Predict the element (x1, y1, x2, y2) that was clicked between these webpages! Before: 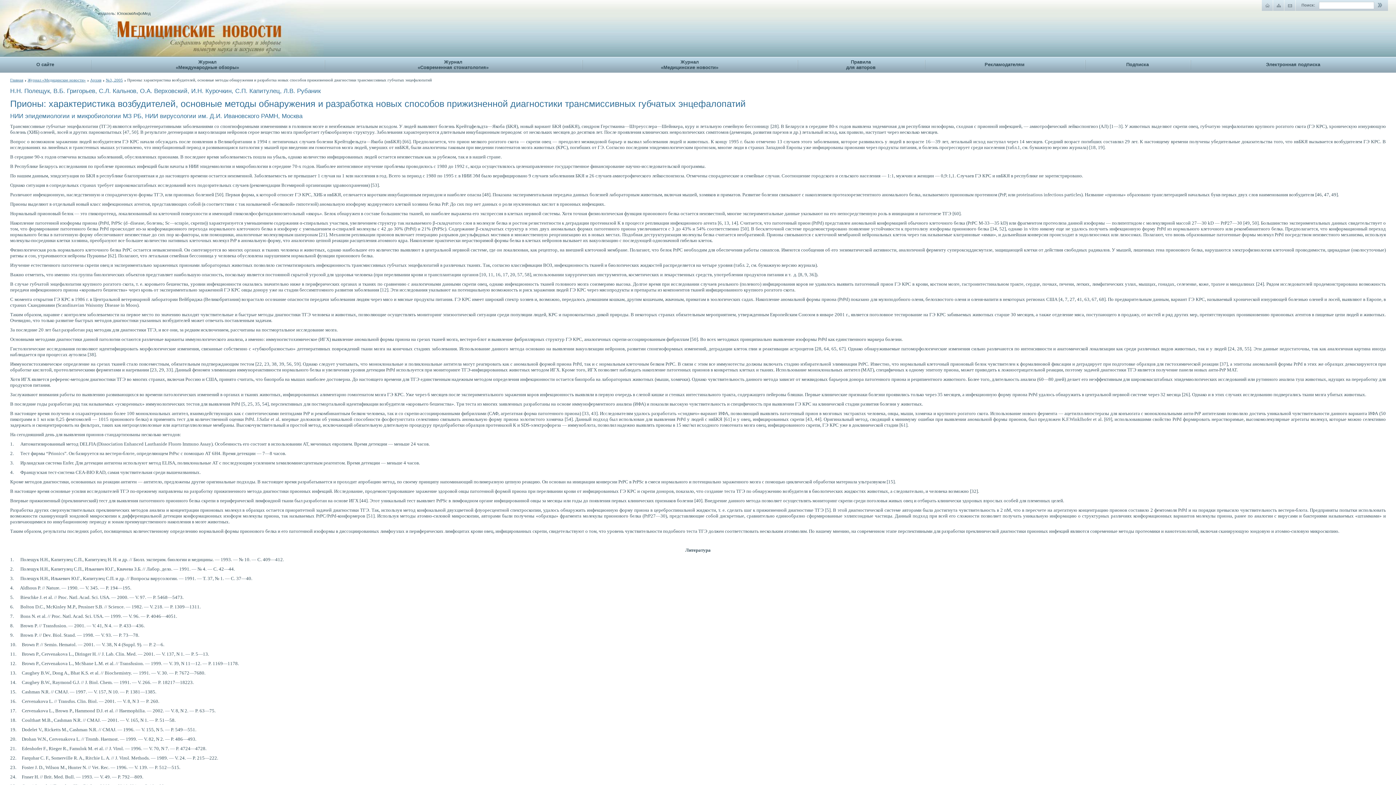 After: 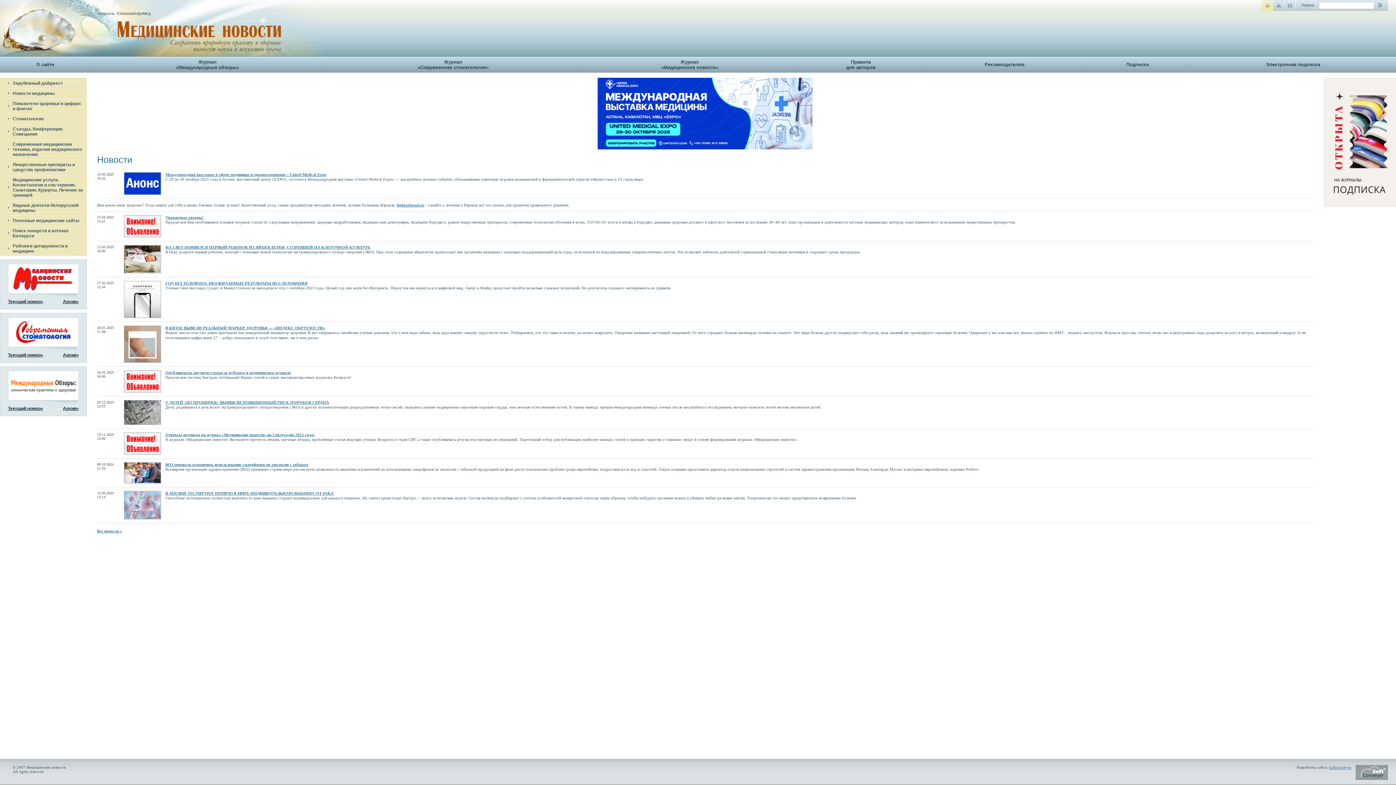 Action: label: Главная bbox: (10, 77, 26, 82)